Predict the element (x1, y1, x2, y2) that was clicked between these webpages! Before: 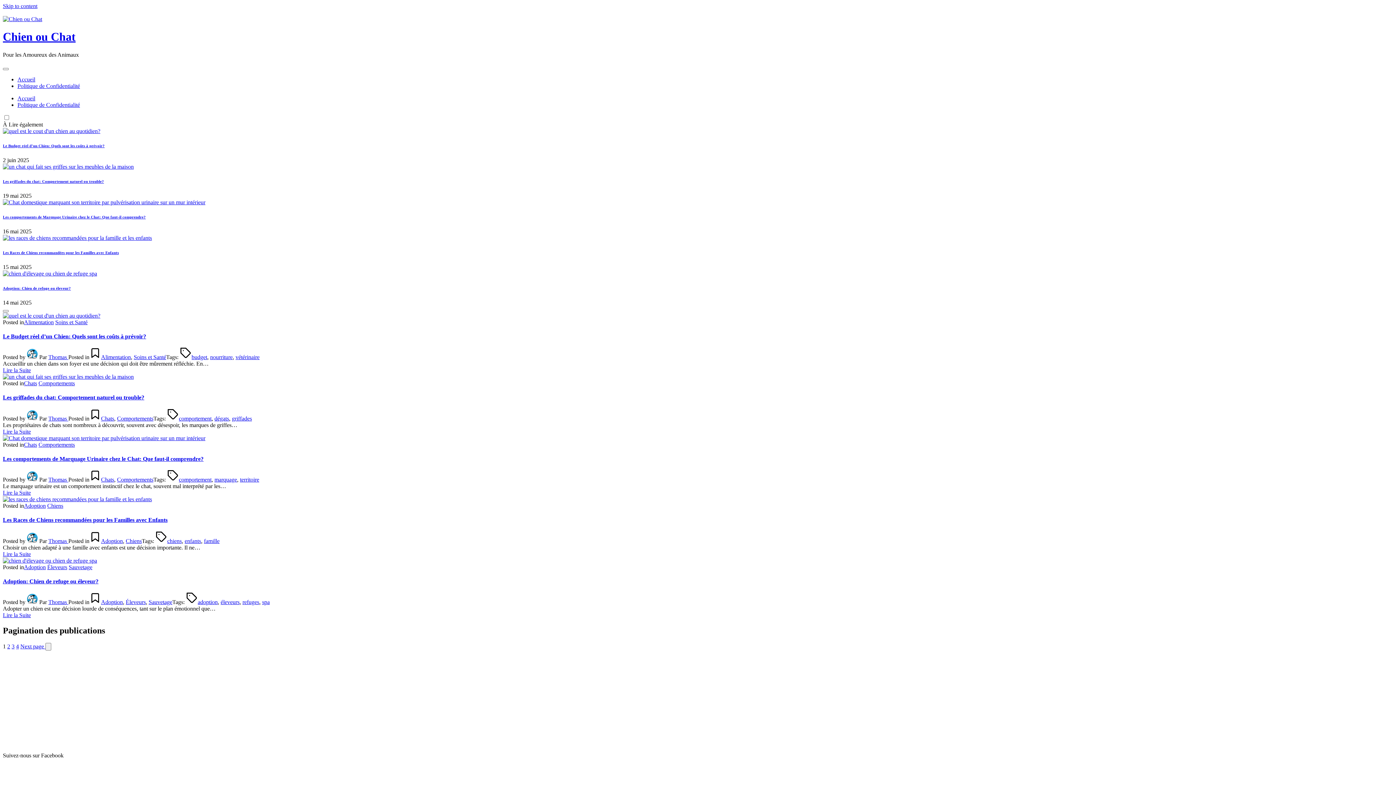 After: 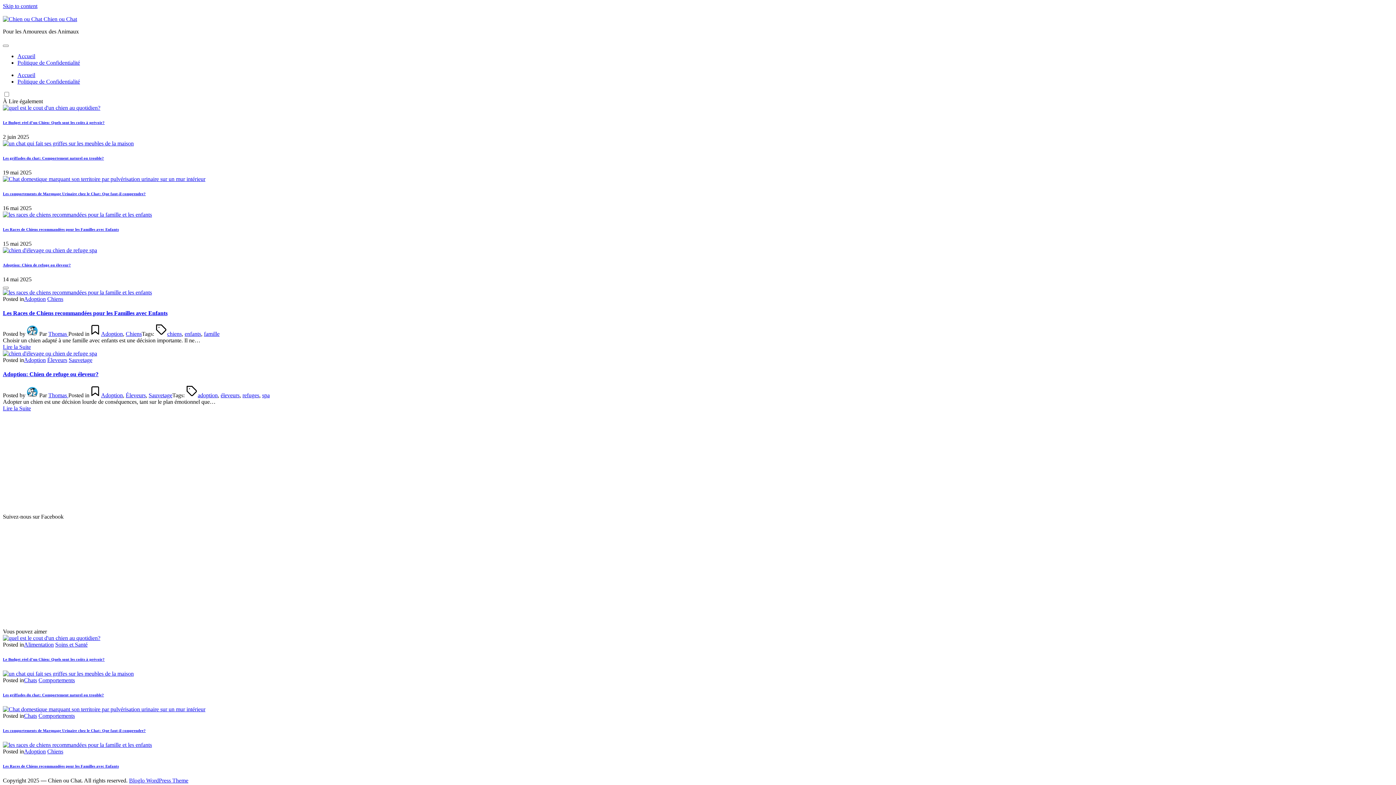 Action: label: Adoption bbox: (24, 502, 45, 509)